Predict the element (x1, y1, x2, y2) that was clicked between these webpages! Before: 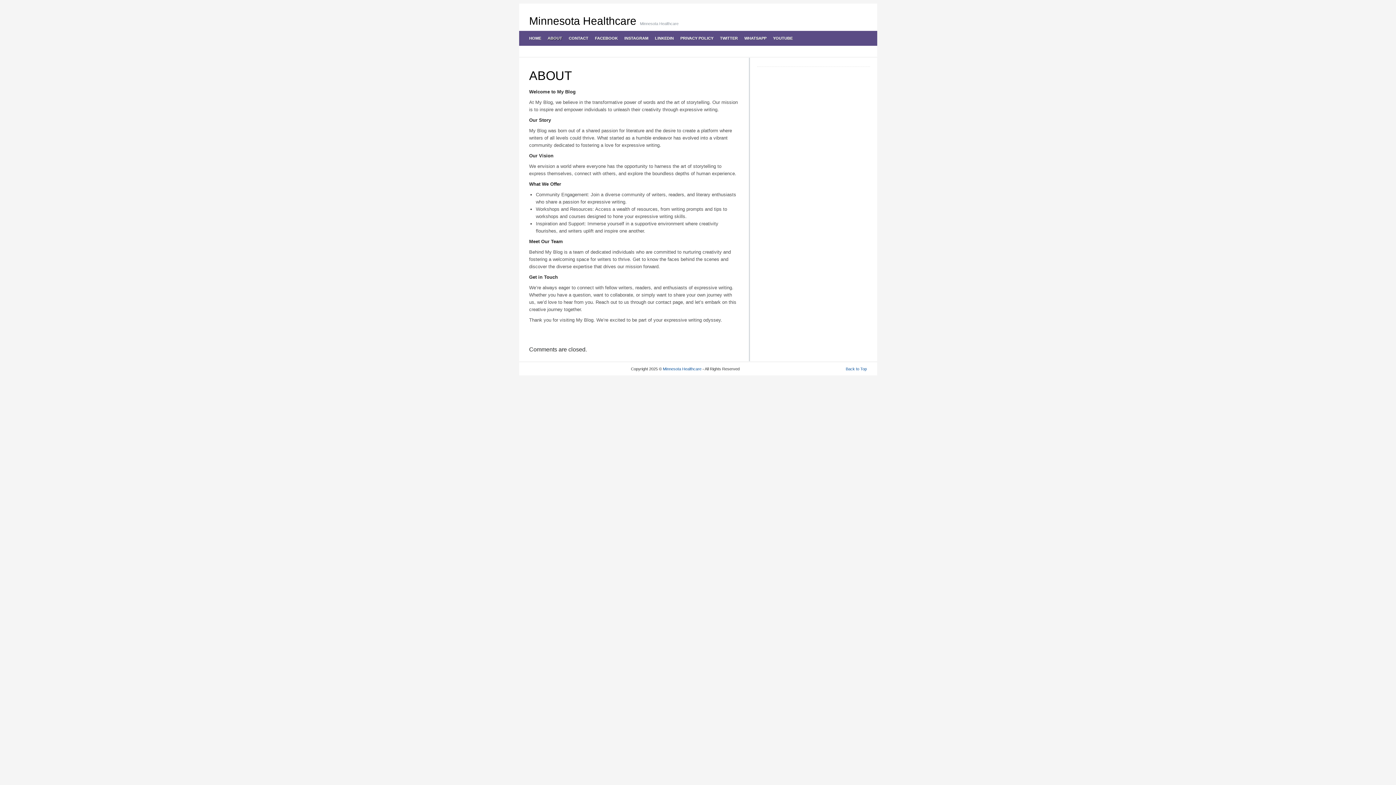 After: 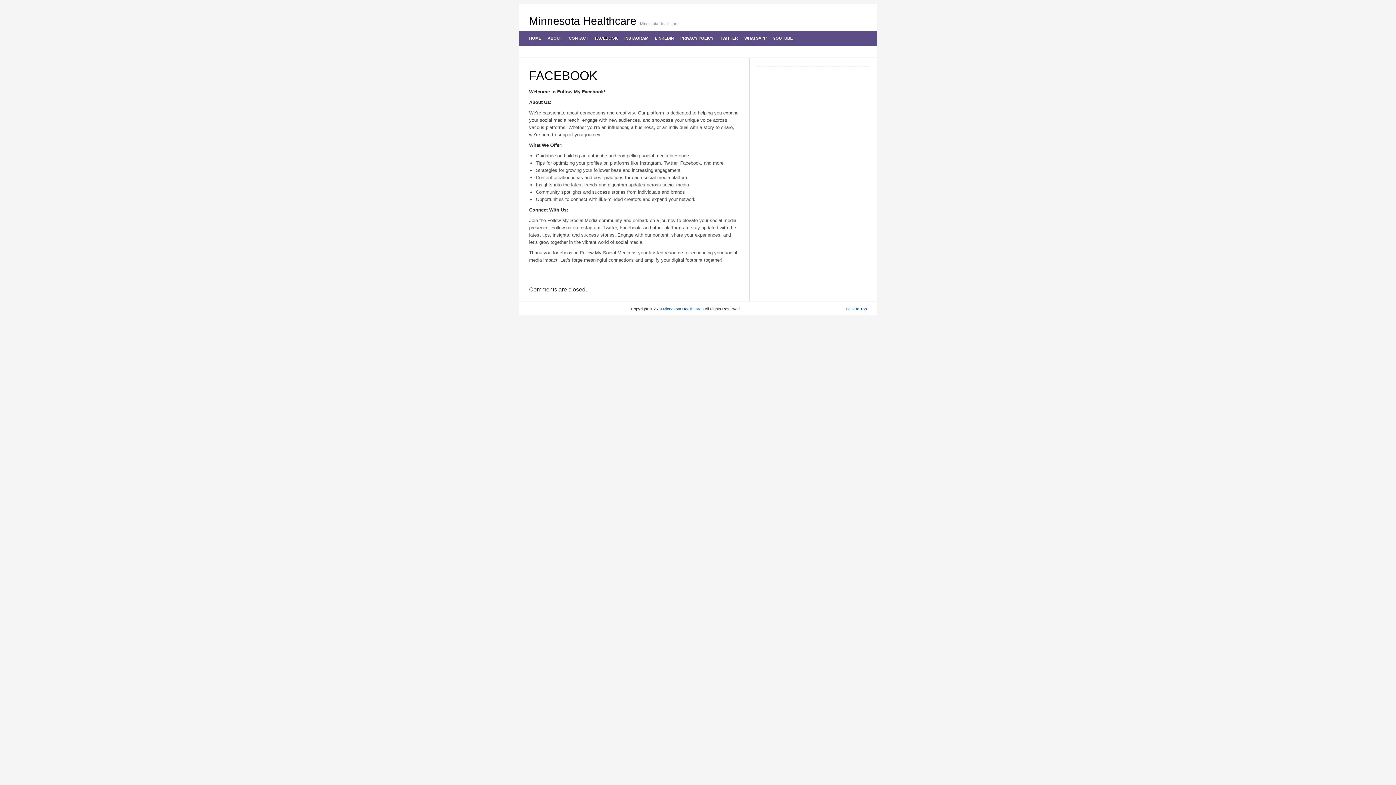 Action: bbox: (591, 30, 620, 45) label: FACEBOOK